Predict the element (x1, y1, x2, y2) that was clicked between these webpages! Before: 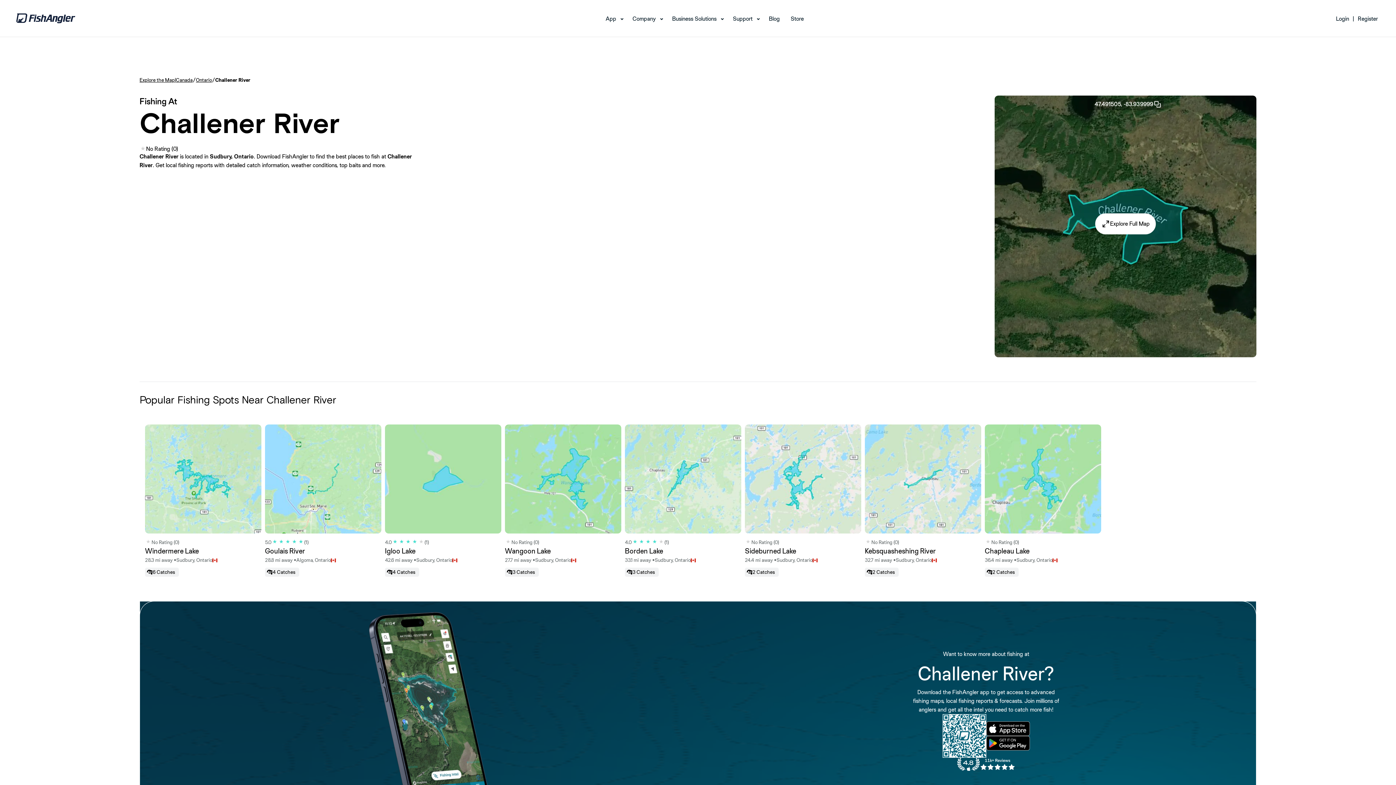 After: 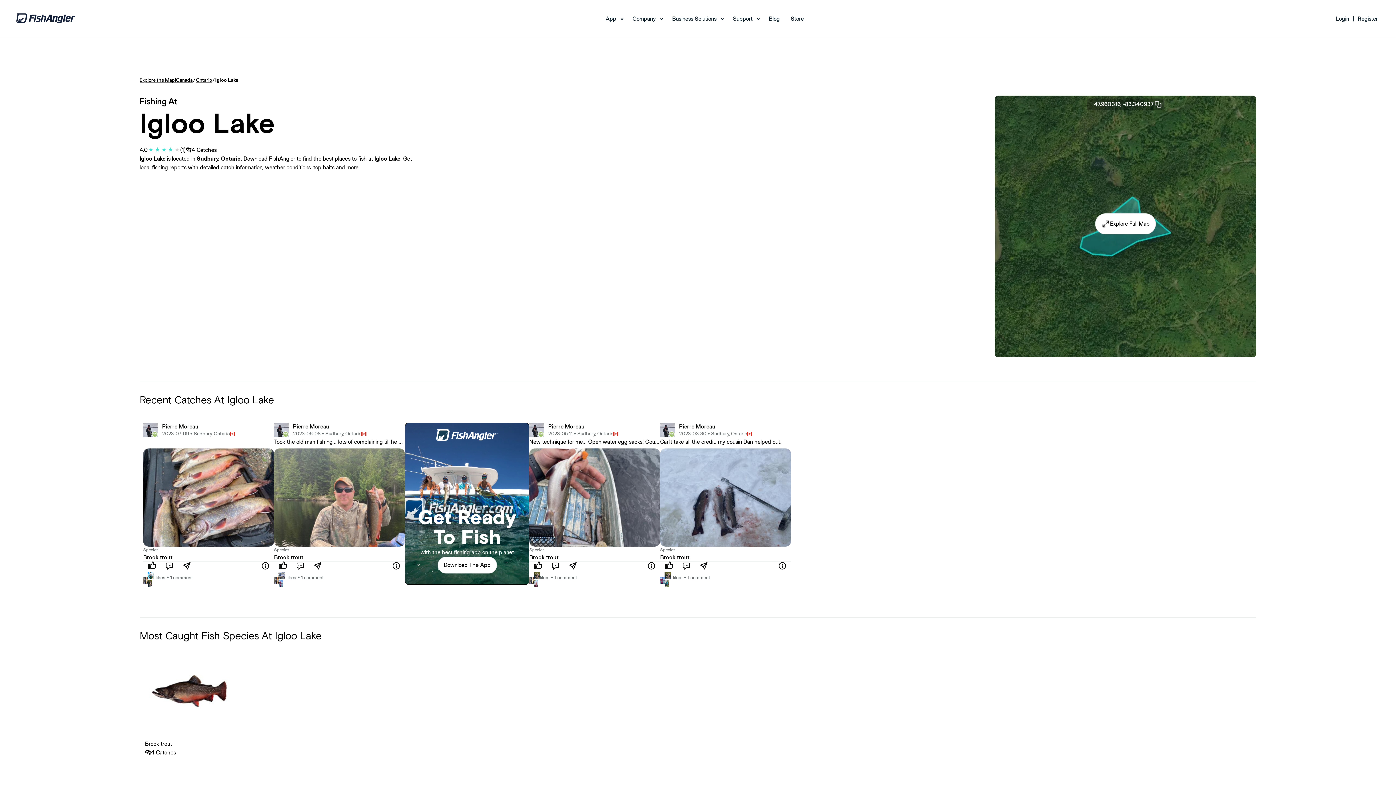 Action: label: 4.0
(1)
Igloo Lake
42.6 mi away •
Sudbury, Ontario
4 Catches bbox: (385, 424, 501, 577)